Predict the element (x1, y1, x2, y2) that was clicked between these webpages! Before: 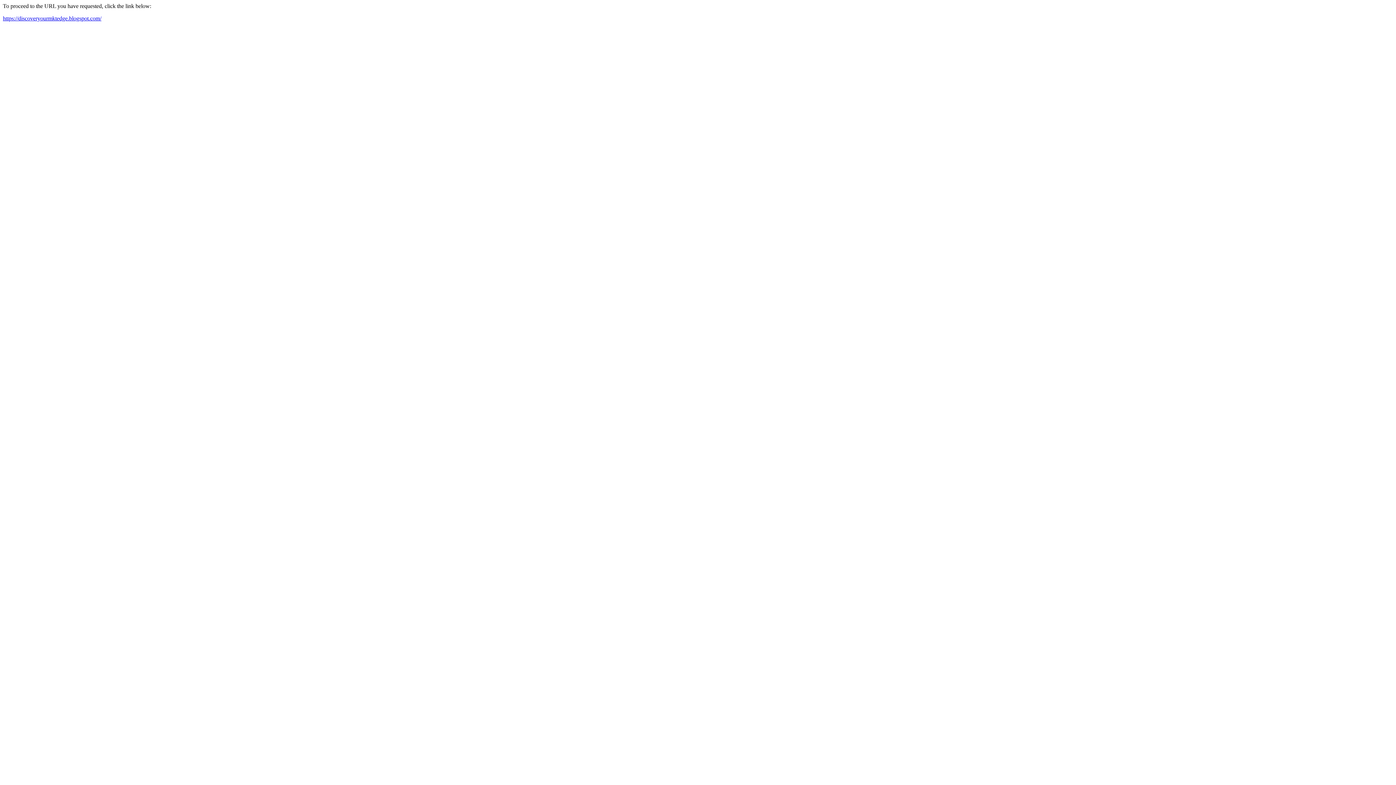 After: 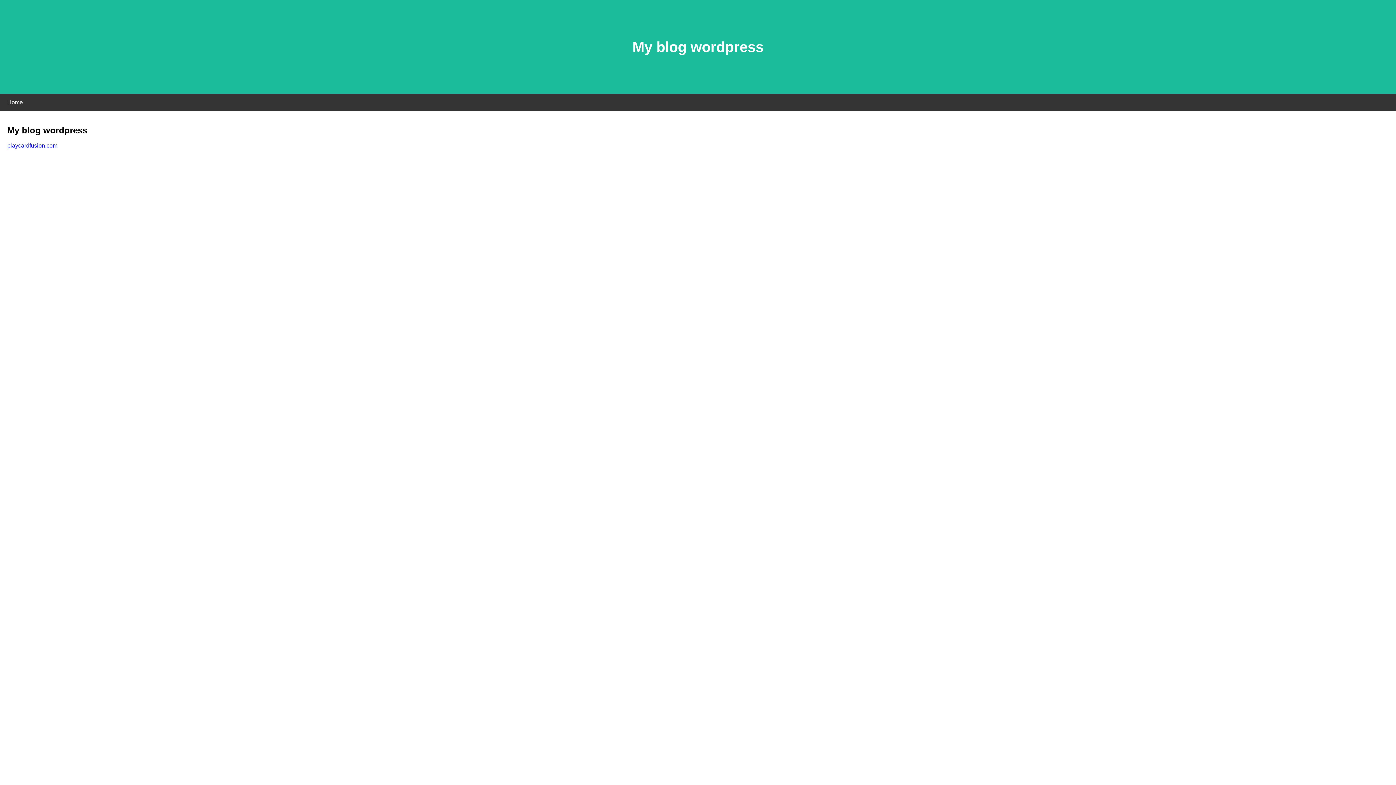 Action: bbox: (2, 15, 101, 21) label: https://discoveryourmktedge.blogspot.com/